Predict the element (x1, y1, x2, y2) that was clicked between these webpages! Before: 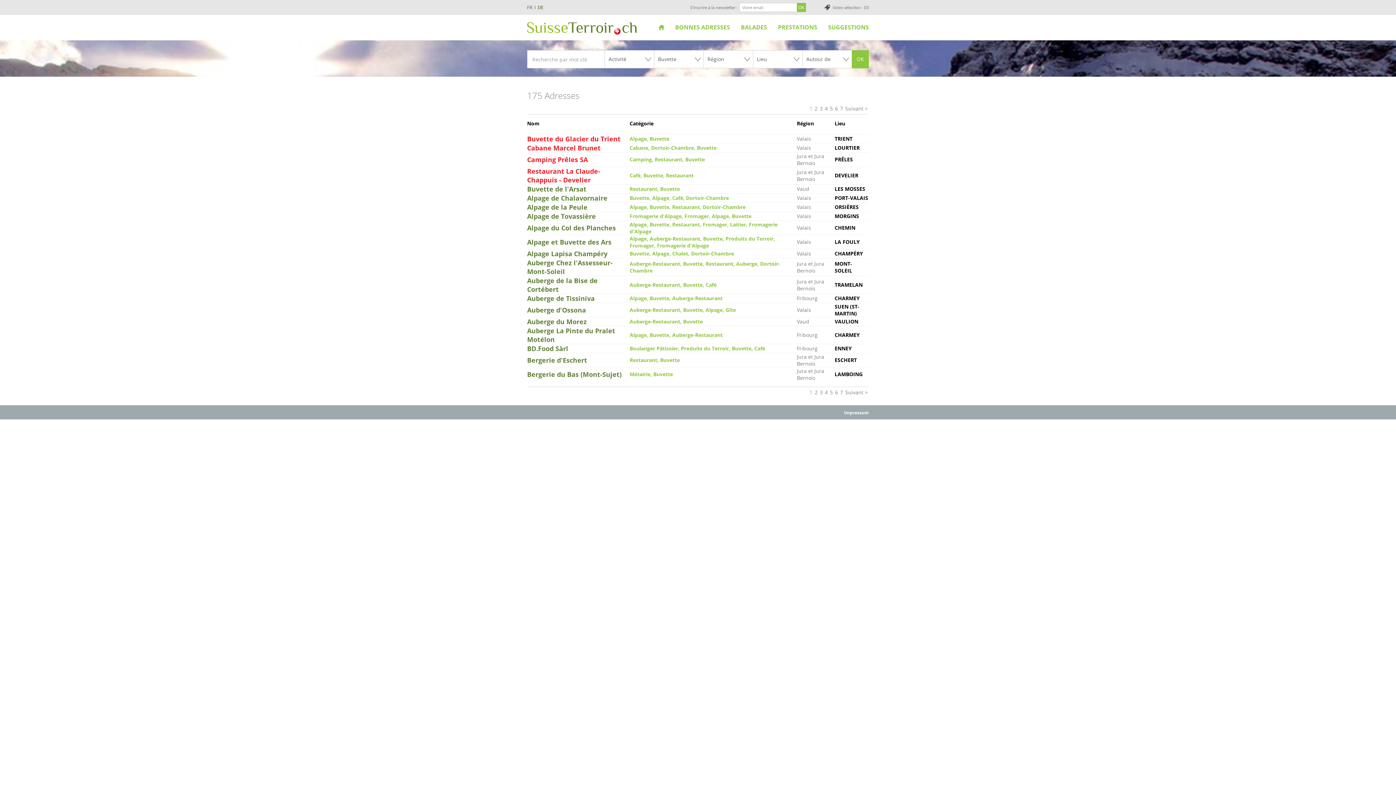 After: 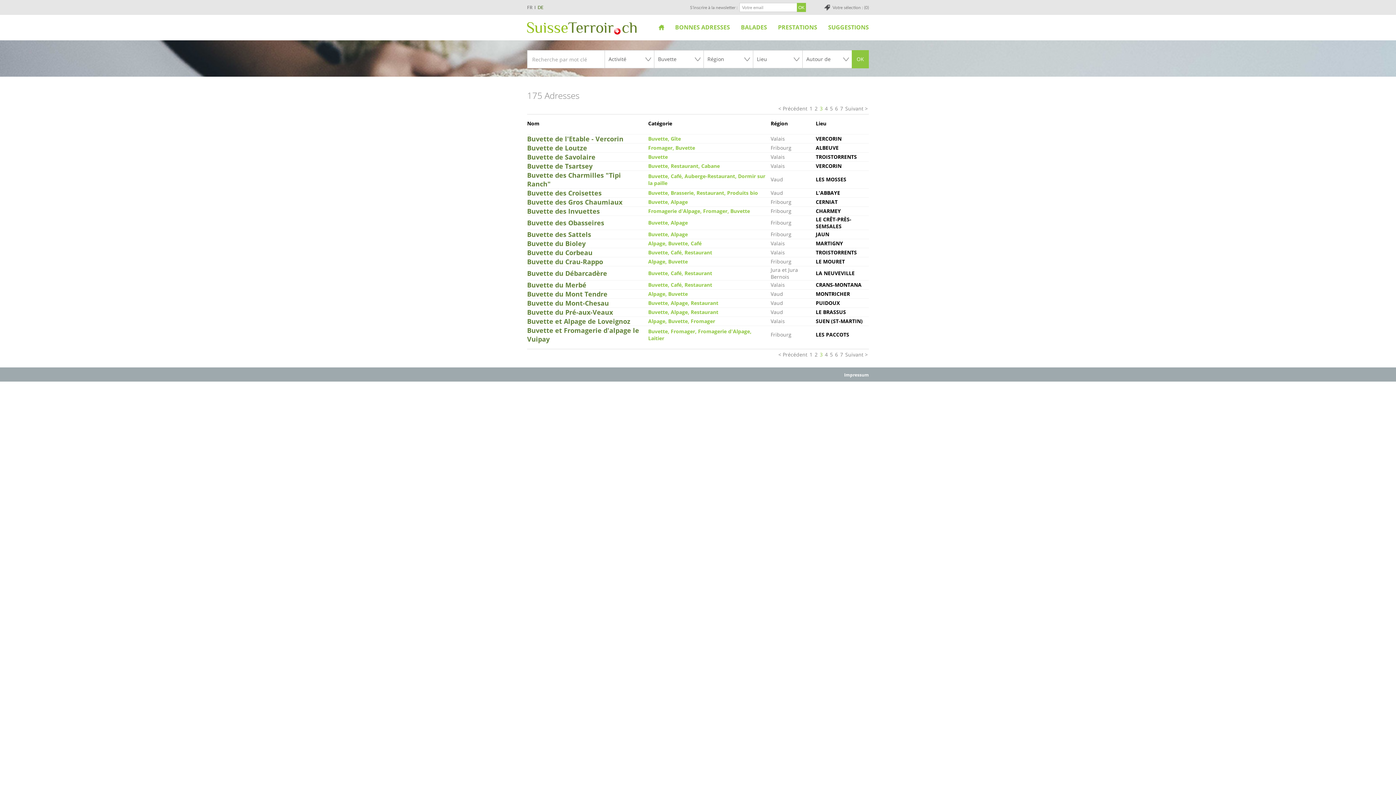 Action: label: 3 bbox: (818, 103, 824, 114)